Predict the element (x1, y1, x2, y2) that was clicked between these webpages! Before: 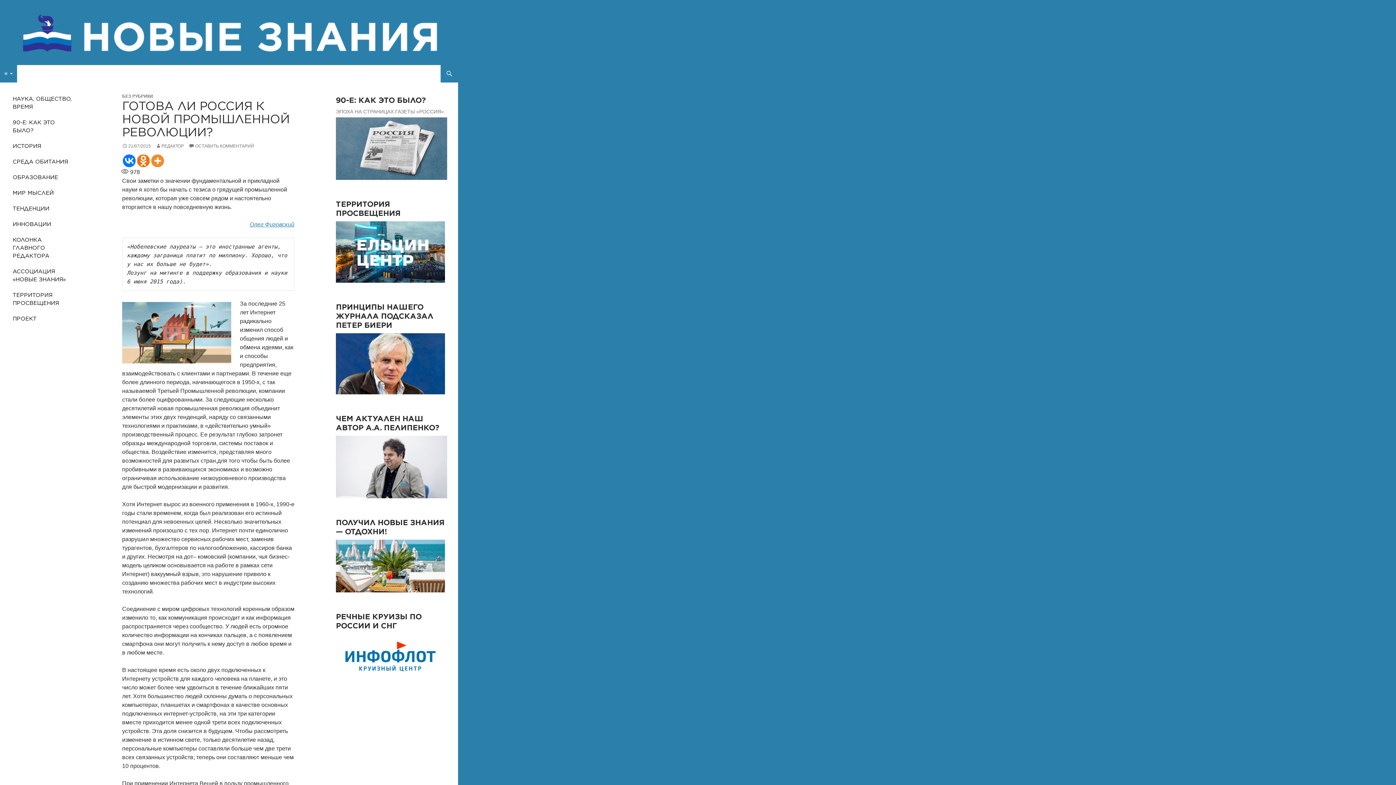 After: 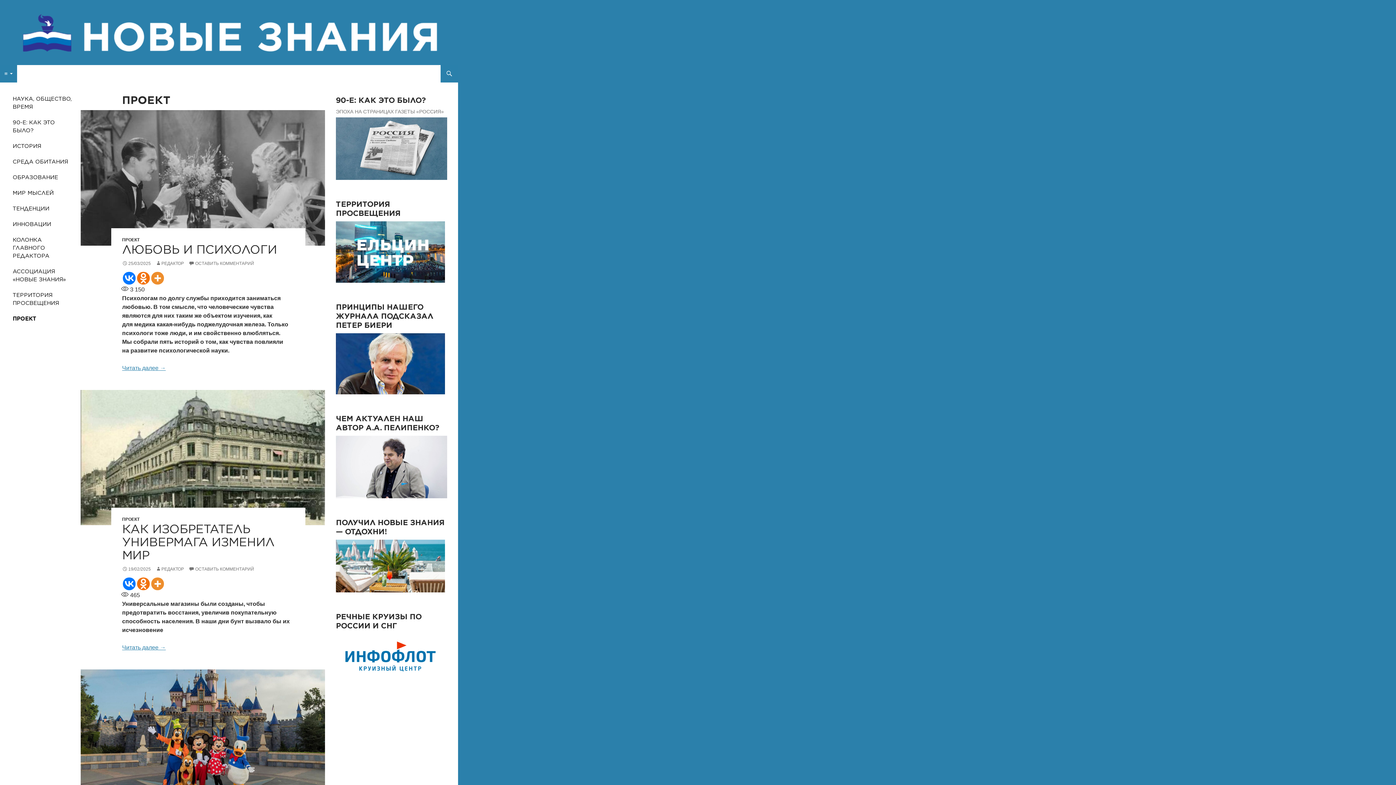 Action: bbox: (1, 311, 82, 326) label: ПРОЕКТ